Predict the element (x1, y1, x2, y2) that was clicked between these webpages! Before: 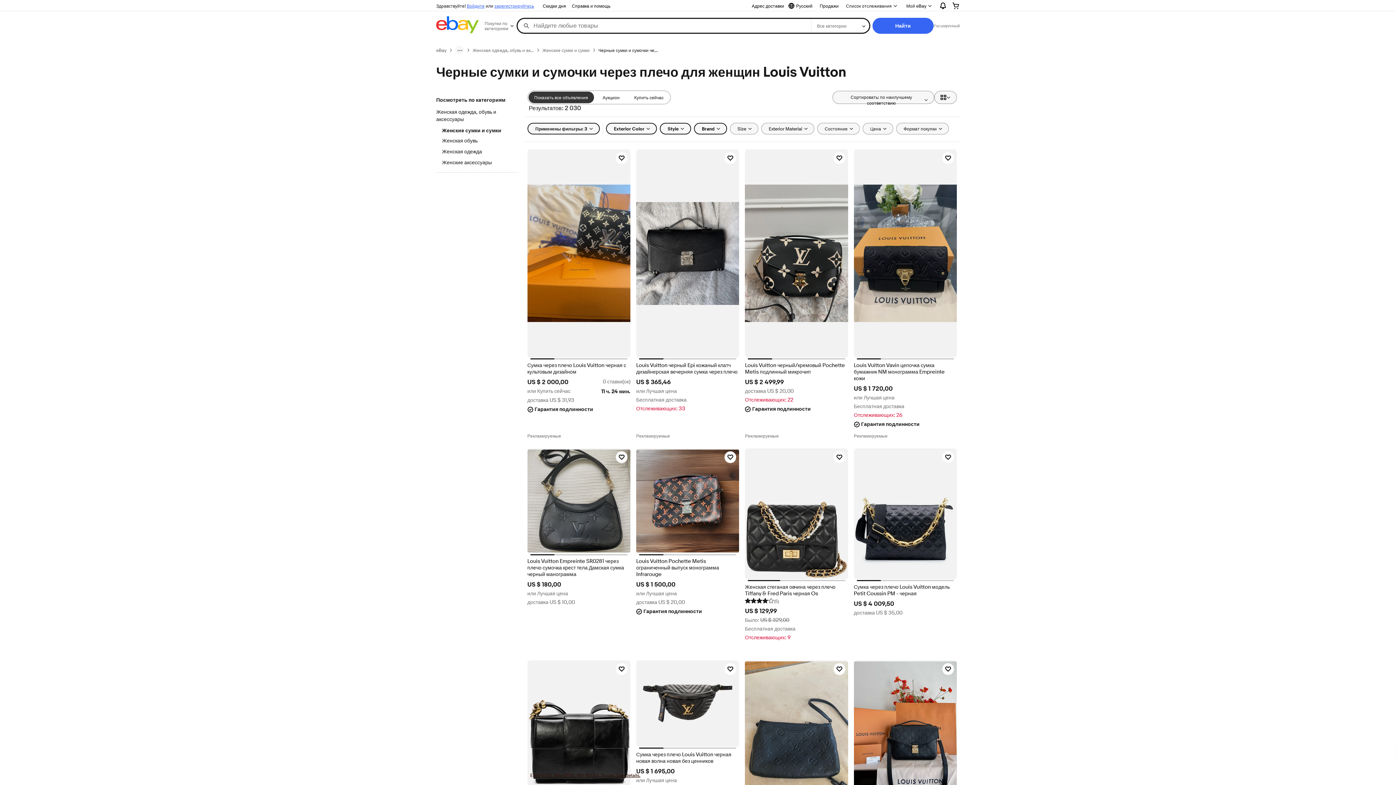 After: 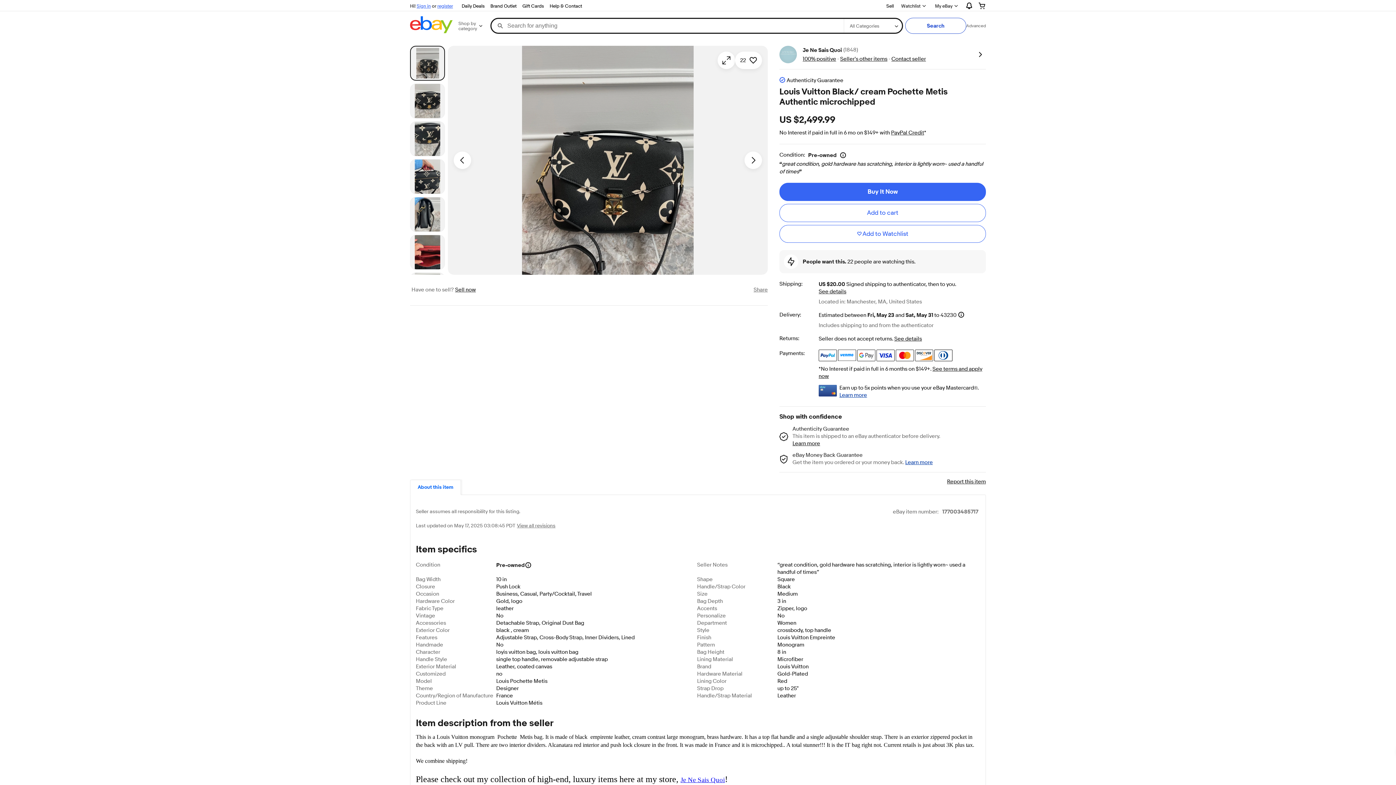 Action: bbox: (745, 362, 848, 375) label: Louis Vuitton черный/кремовый Pochette Metis подлинный микрочип